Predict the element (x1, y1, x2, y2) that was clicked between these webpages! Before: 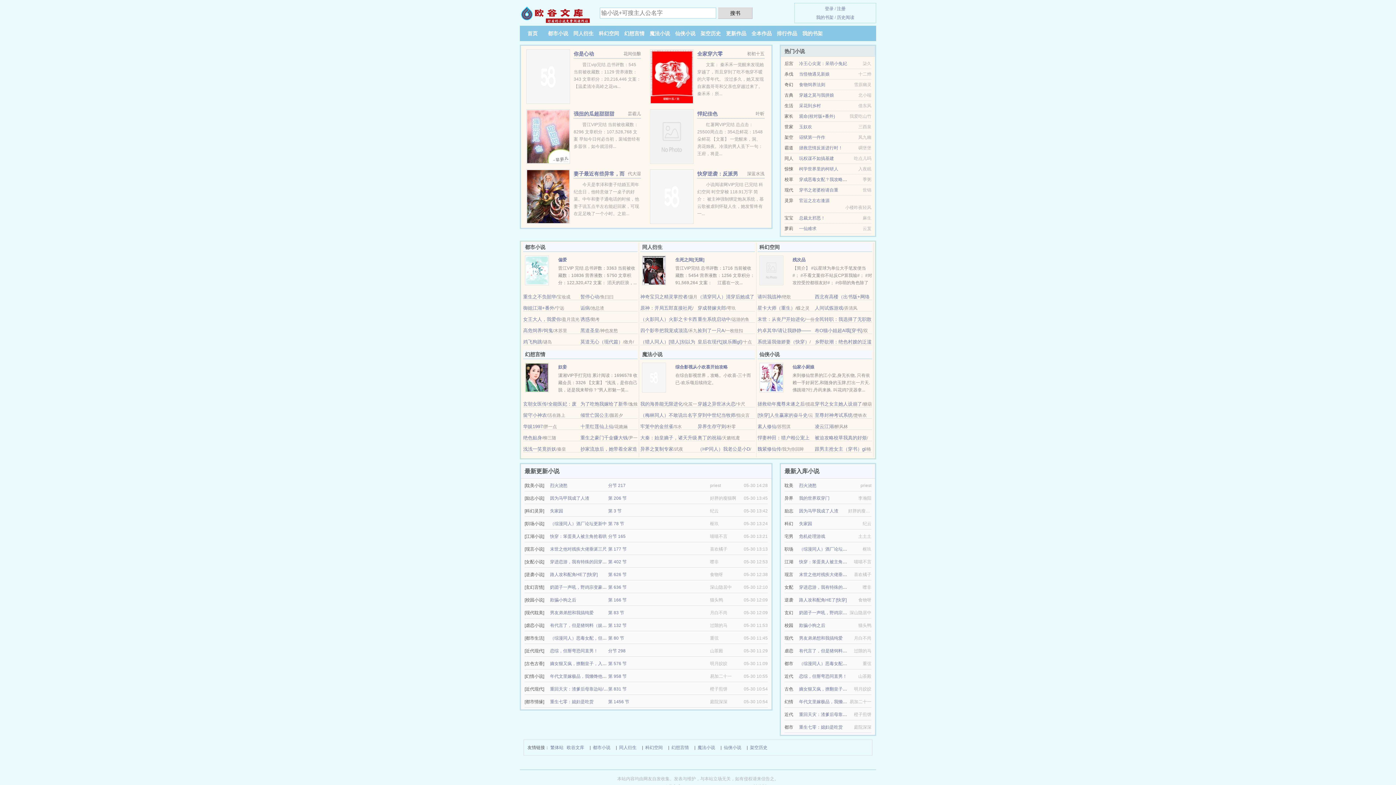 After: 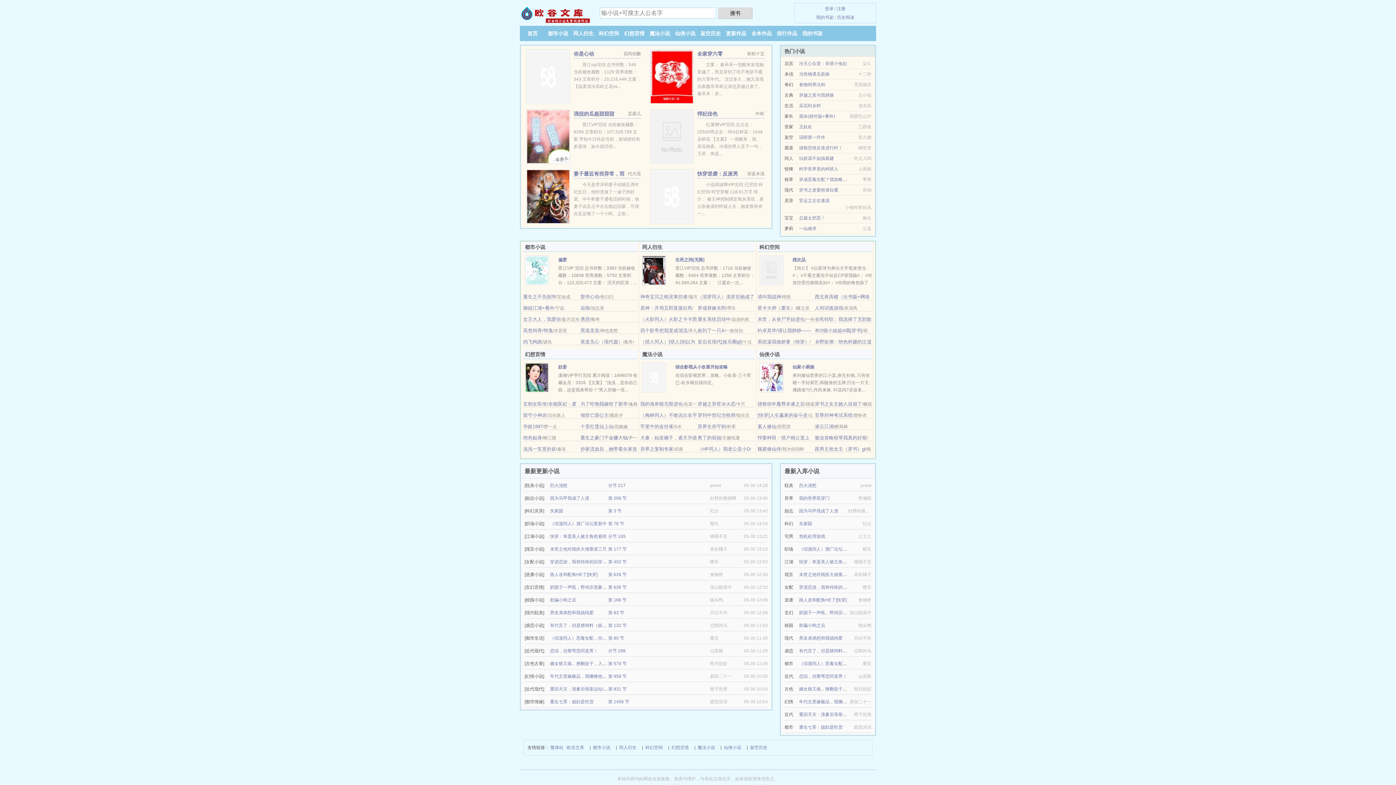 Action: bbox: (550, 572, 597, 577) label: 路人攻和配角HE了[快穿]